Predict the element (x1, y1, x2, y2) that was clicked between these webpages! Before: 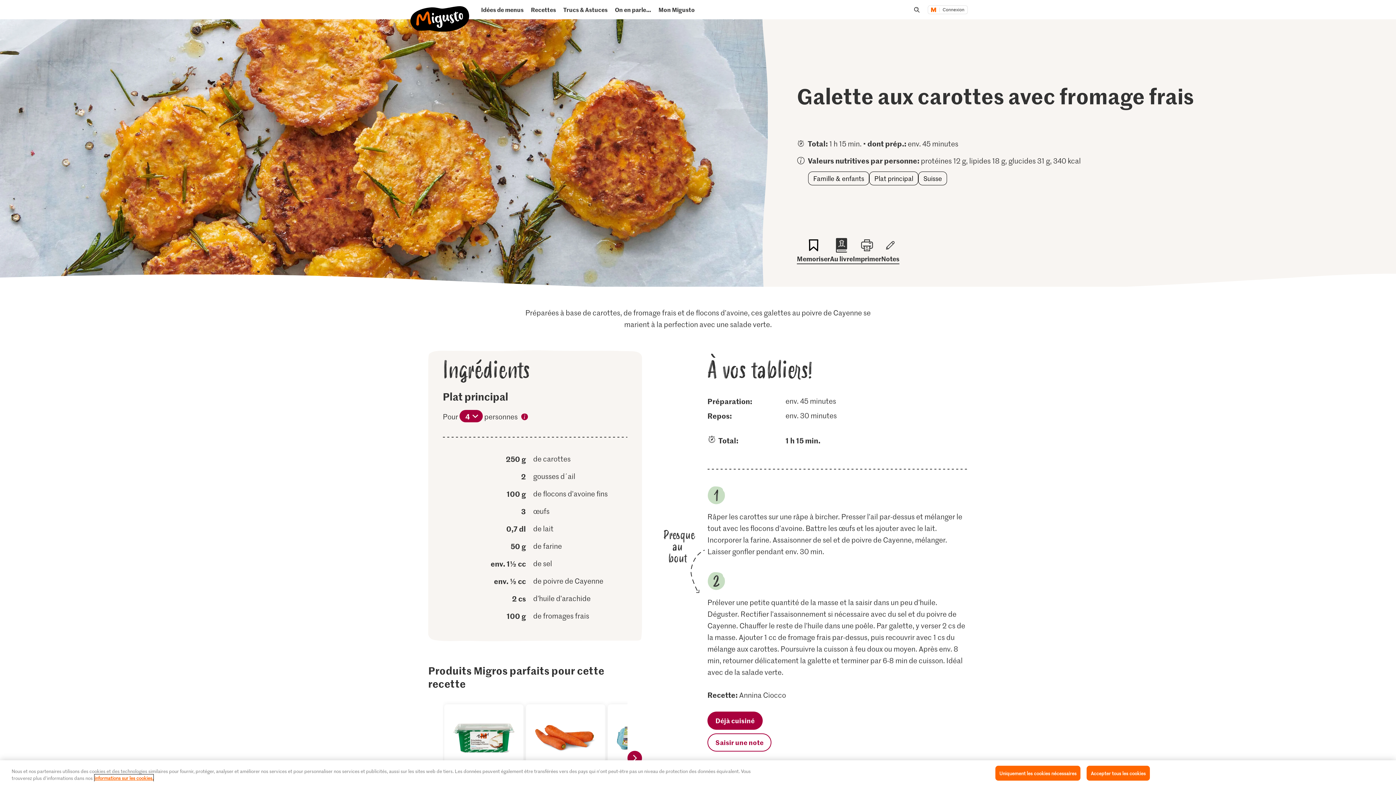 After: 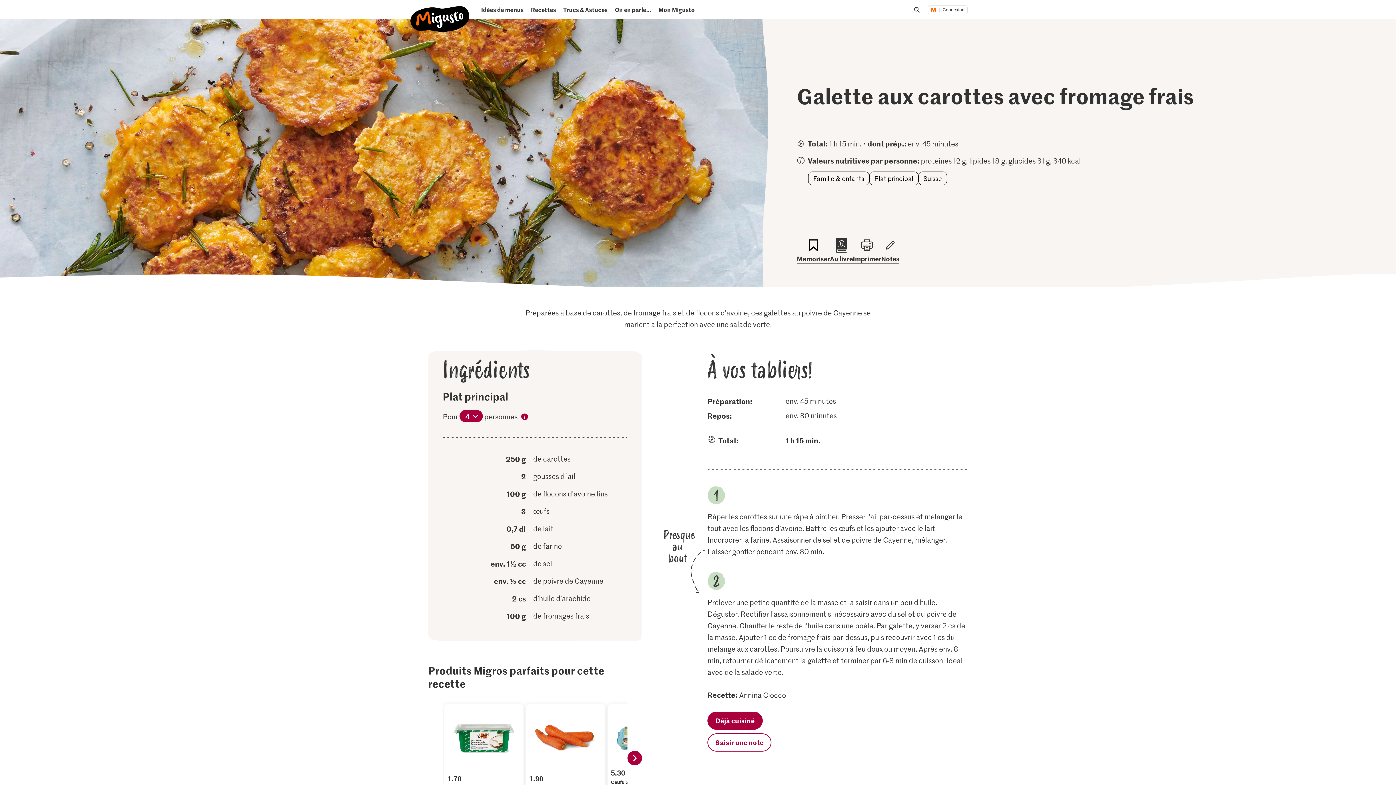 Action: label: Accepter tous les cookies bbox: (1087, 766, 1150, 781)